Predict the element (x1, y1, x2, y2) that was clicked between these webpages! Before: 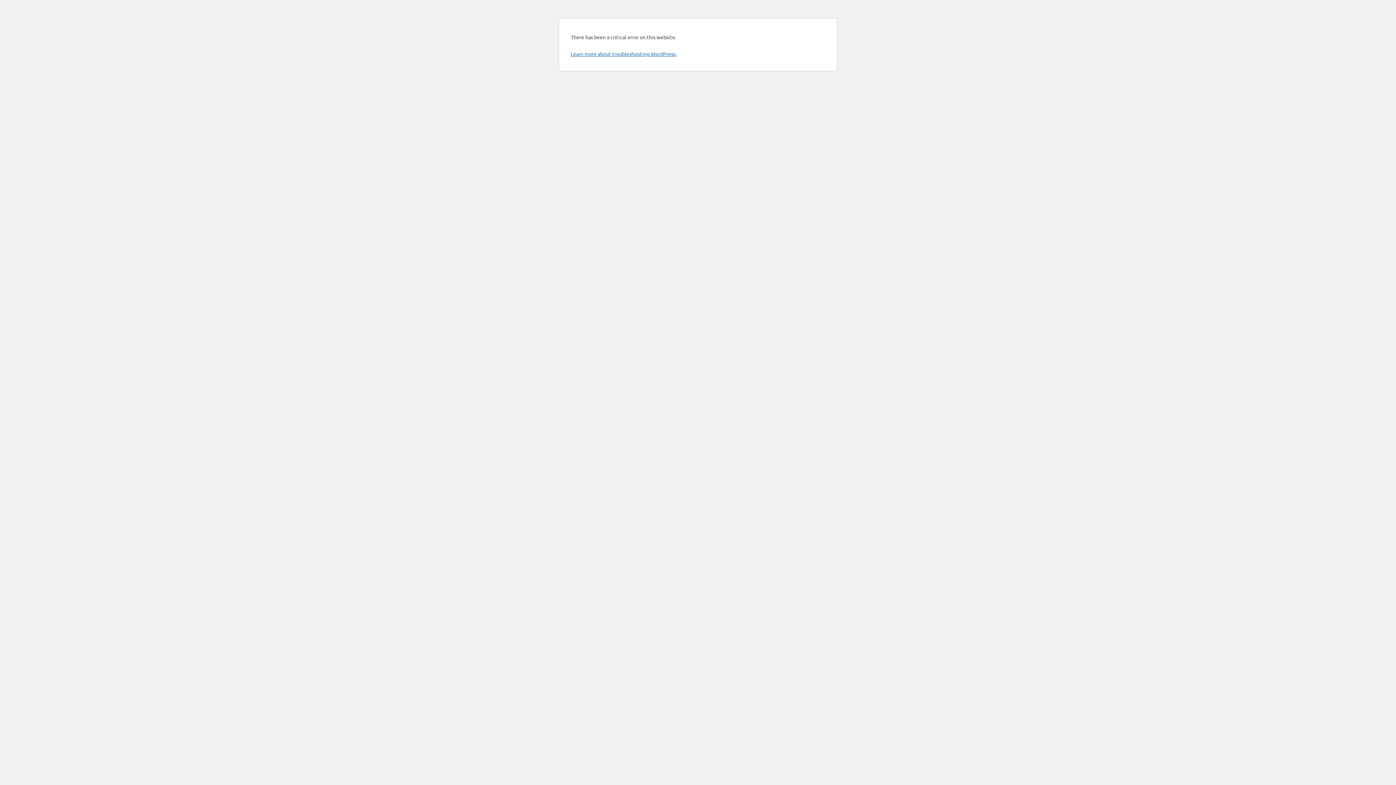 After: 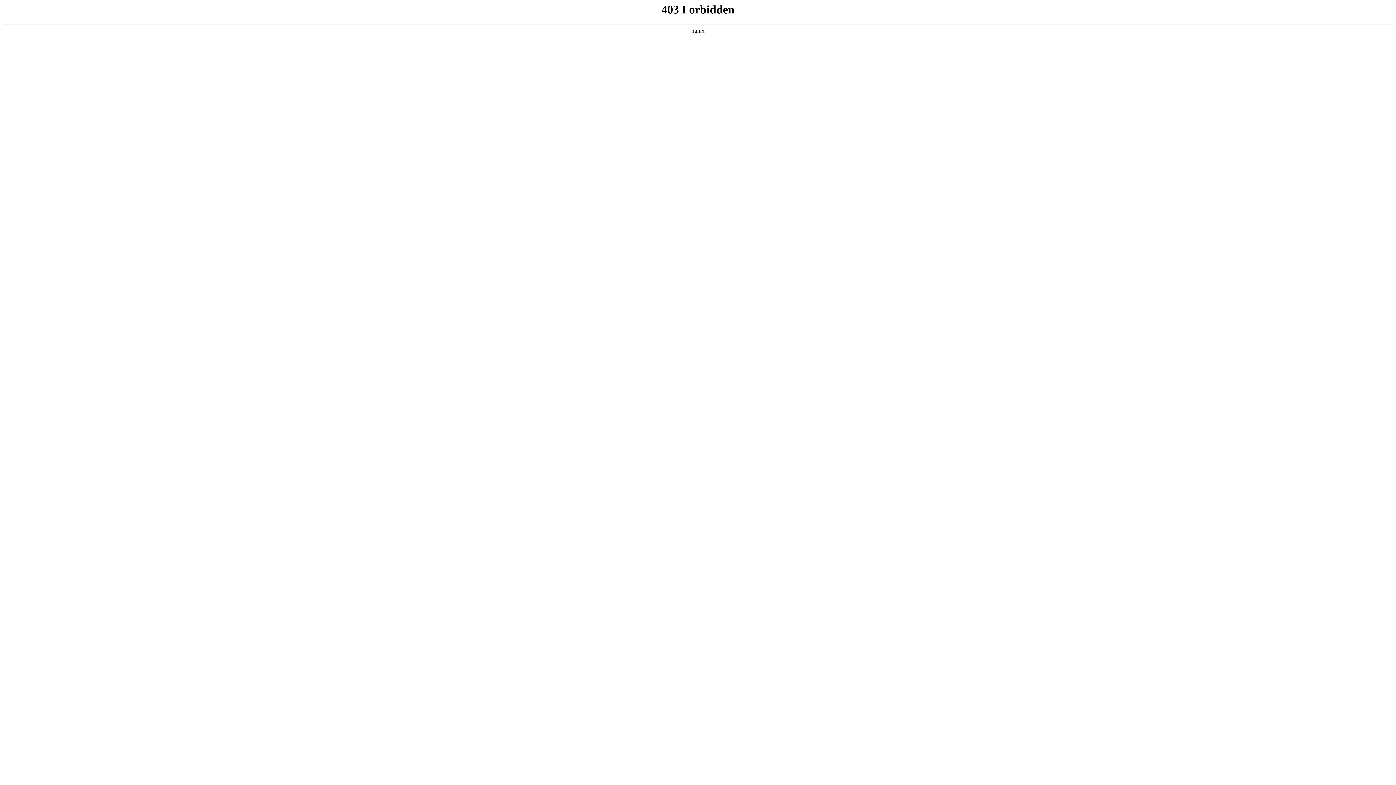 Action: label: Learn more about troubleshooting WordPress. bbox: (570, 50, 676, 57)